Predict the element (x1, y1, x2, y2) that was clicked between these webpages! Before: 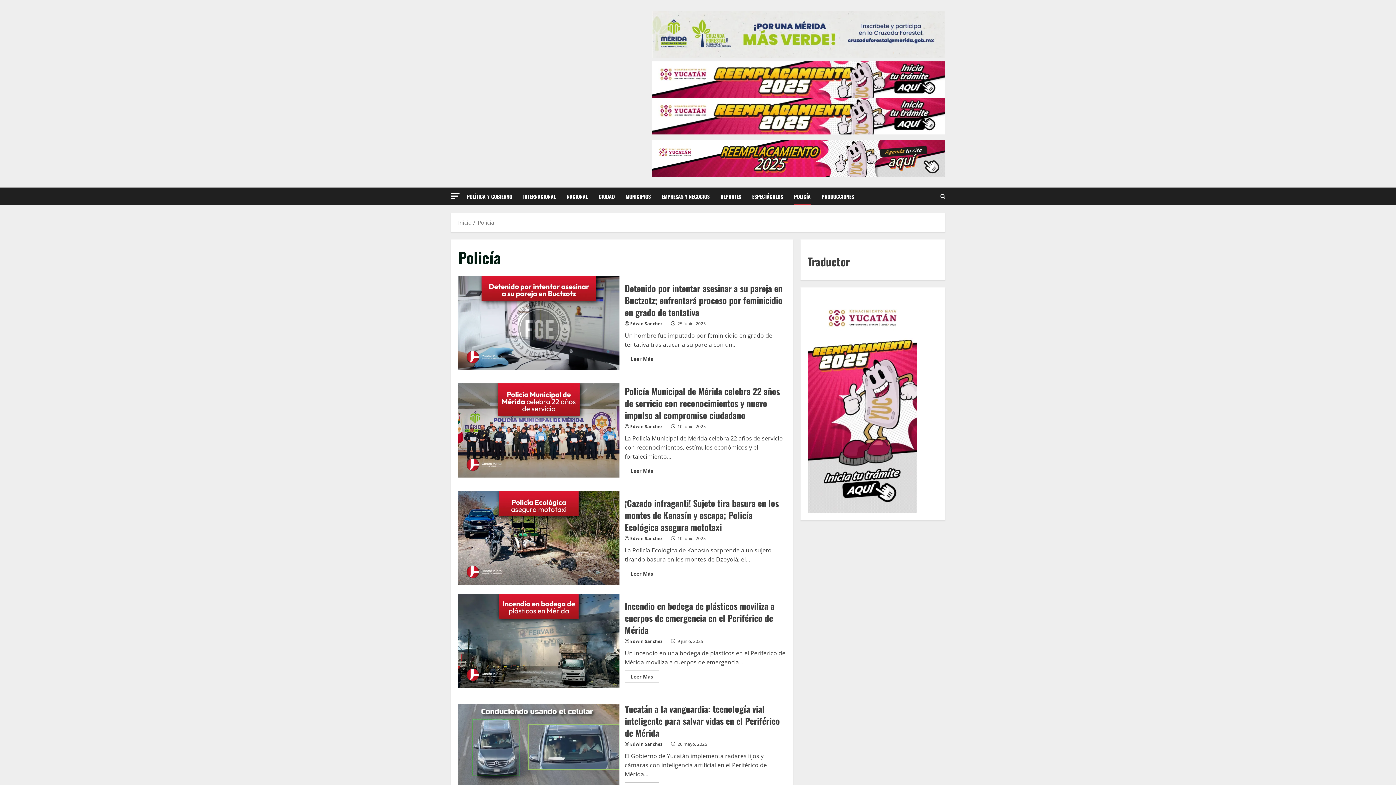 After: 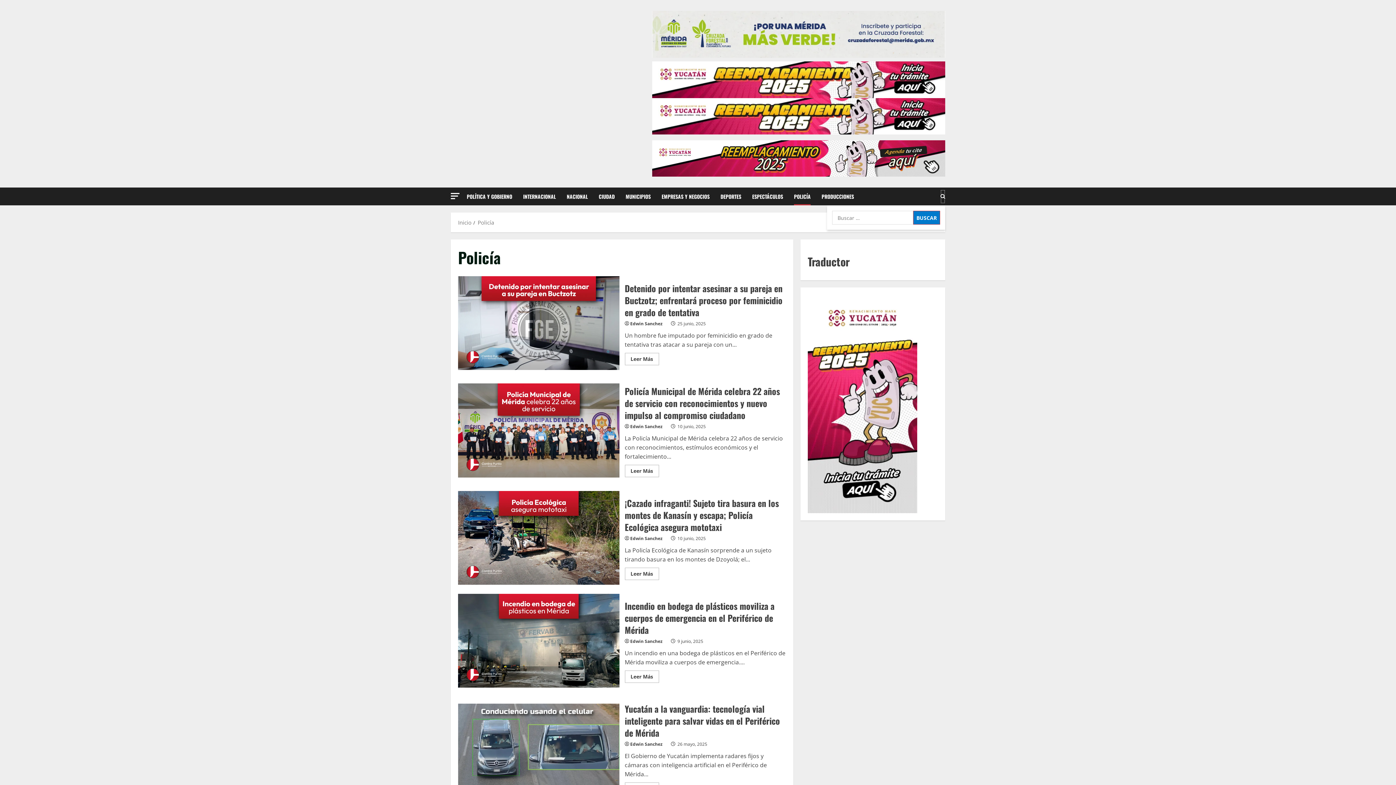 Action: bbox: (940, 189, 945, 203) label: Abrir formulario de búsqueda